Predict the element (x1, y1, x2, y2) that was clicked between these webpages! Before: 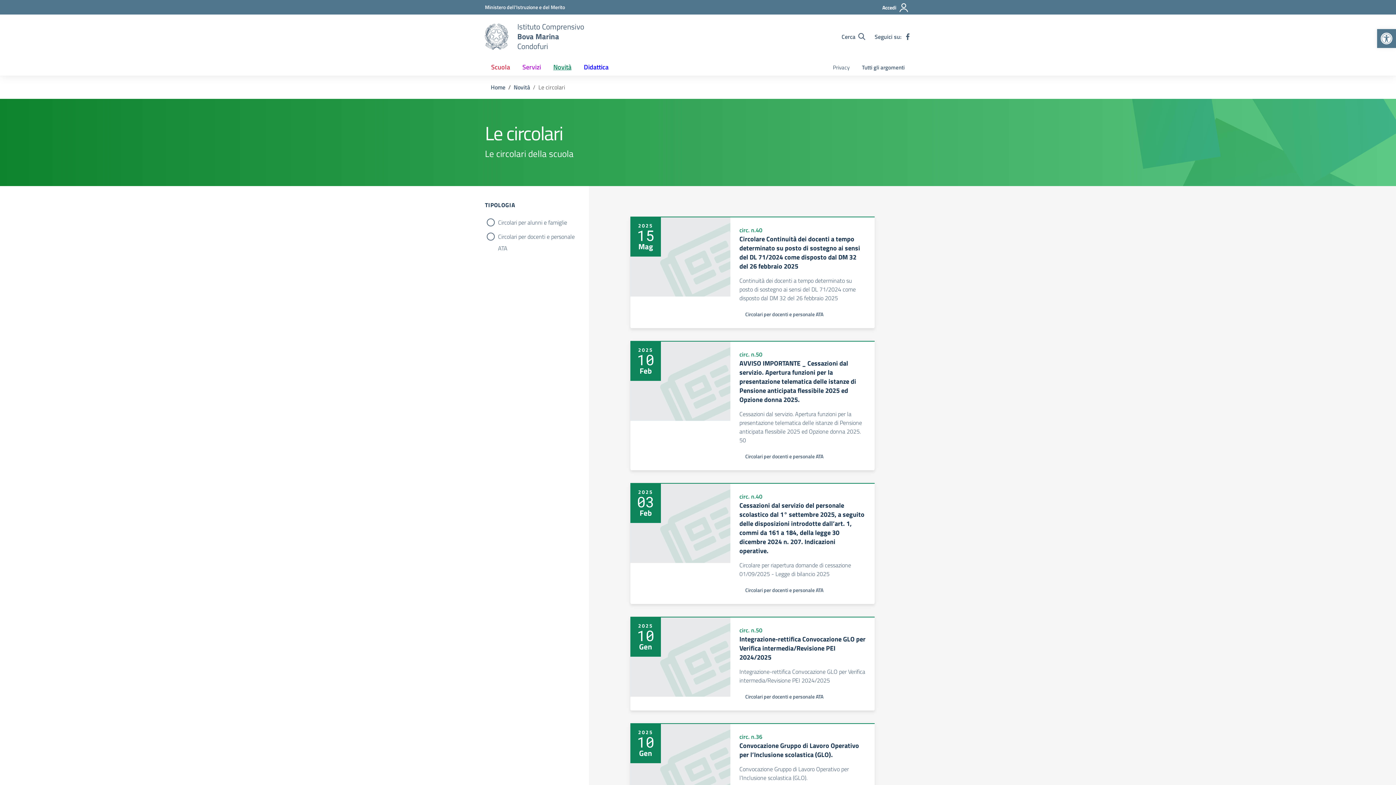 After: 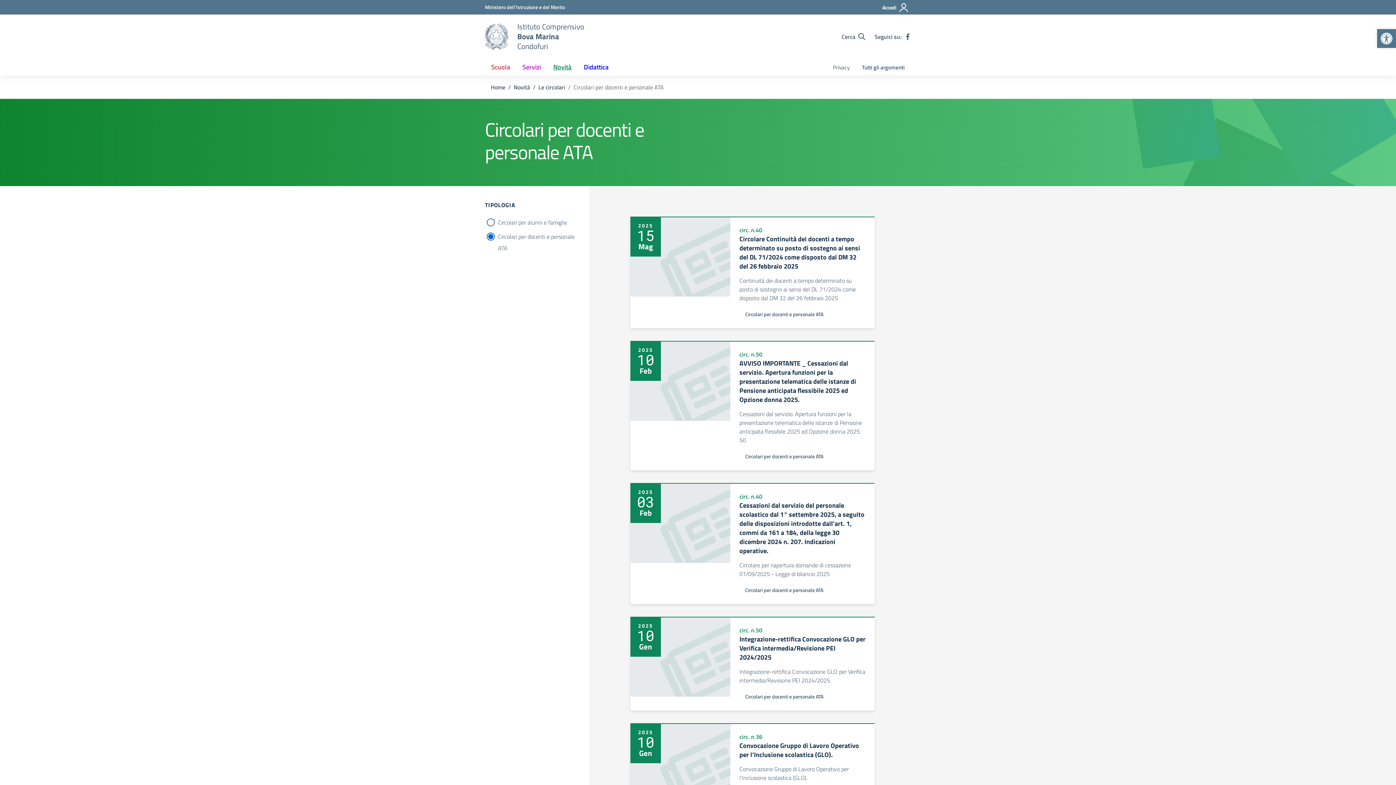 Action: label: Tipologia: Circolari per docenti e personale ATA bbox: (739, 452, 829, 461)